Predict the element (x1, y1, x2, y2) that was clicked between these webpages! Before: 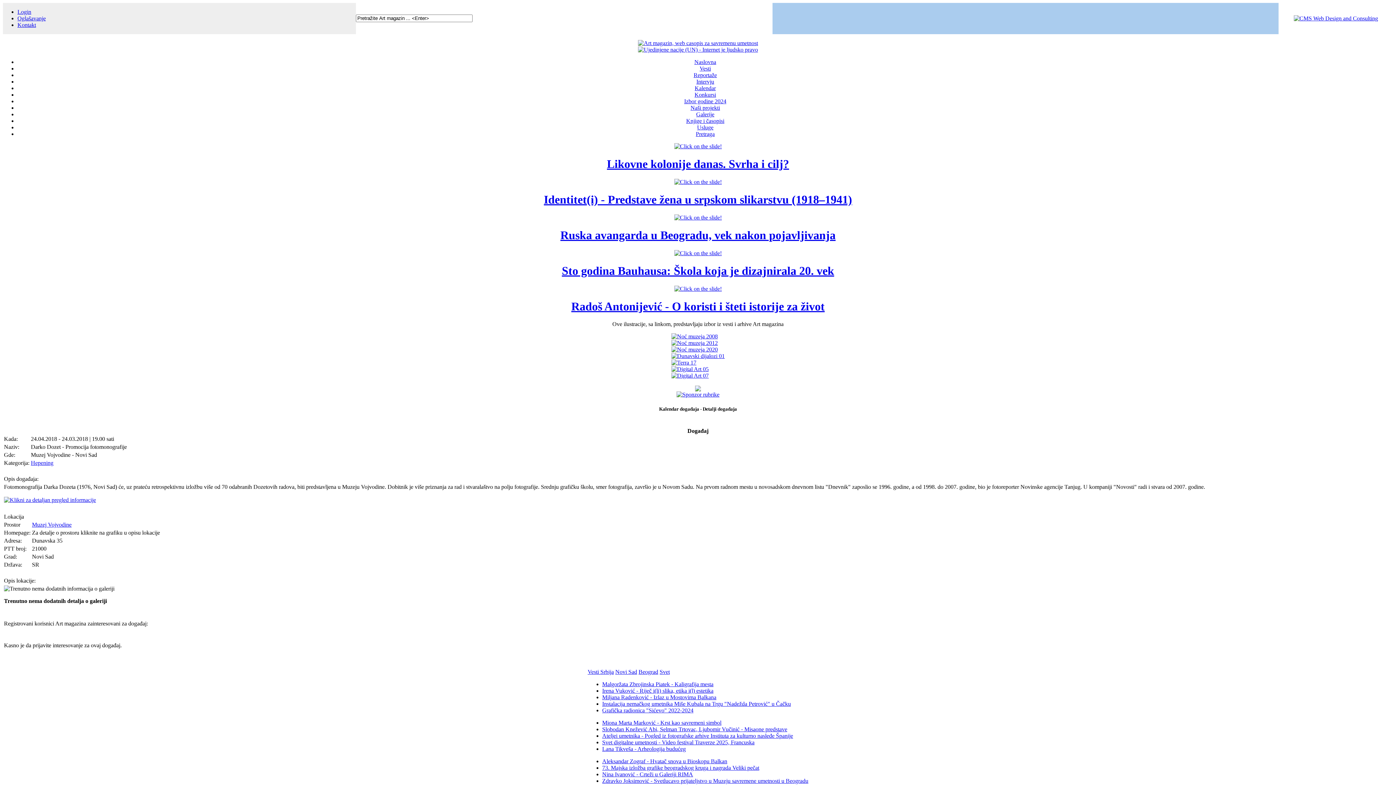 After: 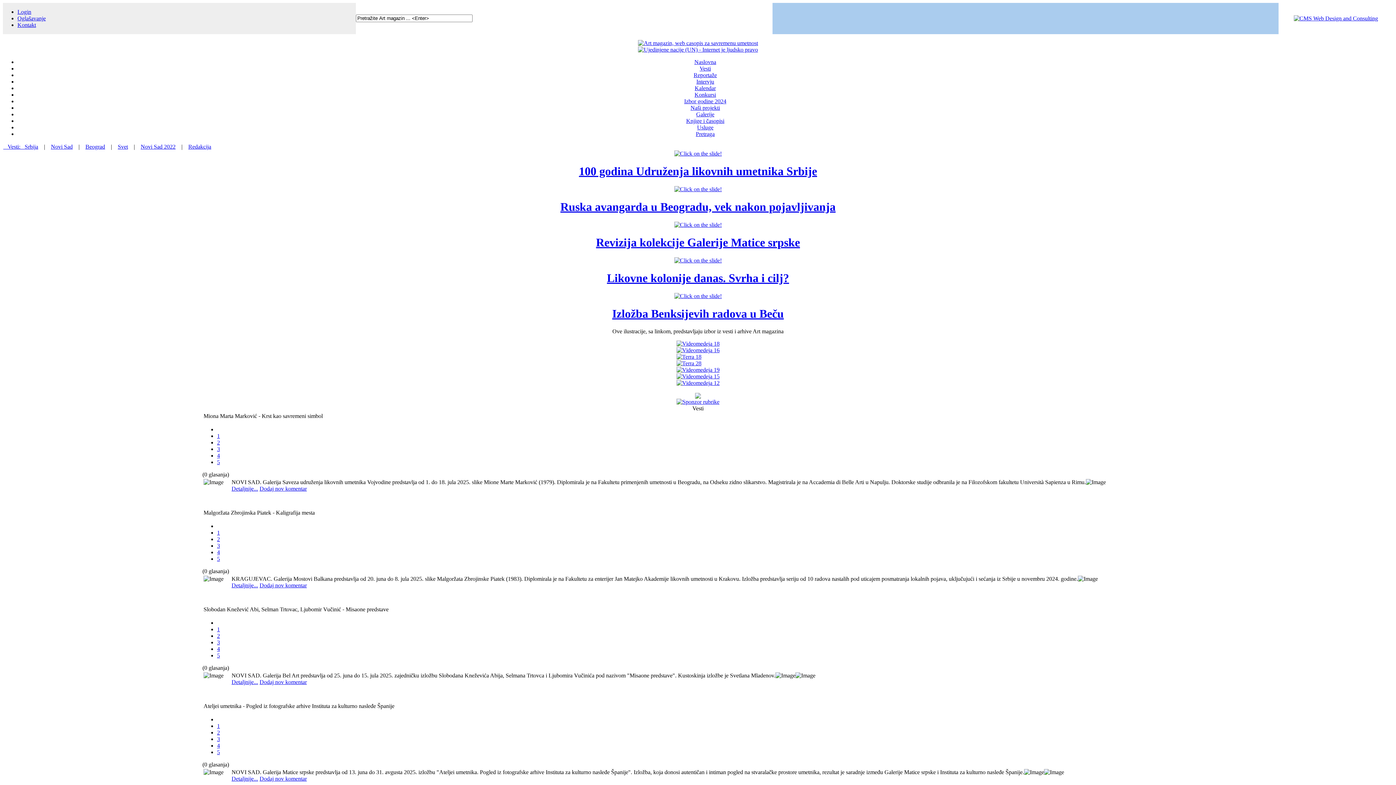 Action: bbox: (699, 65, 711, 71) label: Vesti